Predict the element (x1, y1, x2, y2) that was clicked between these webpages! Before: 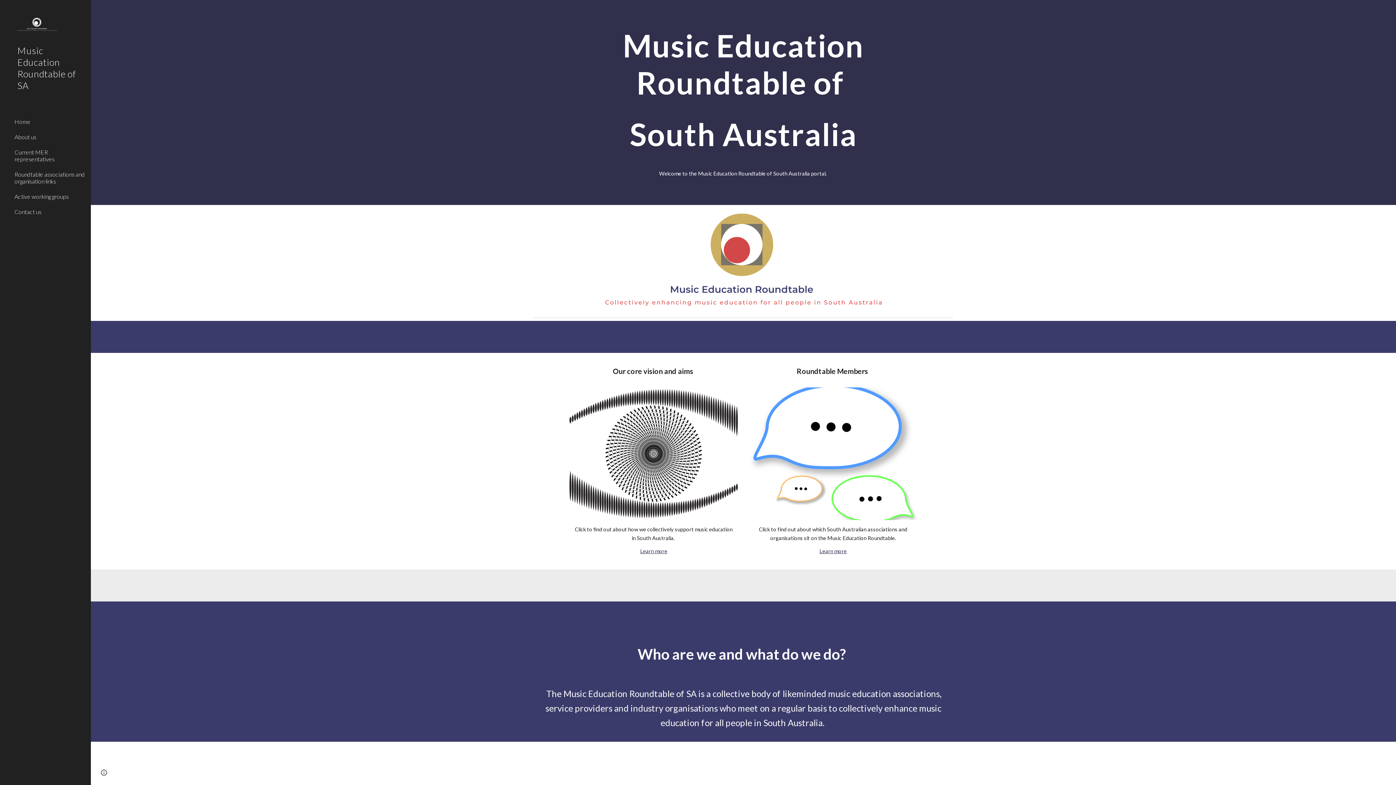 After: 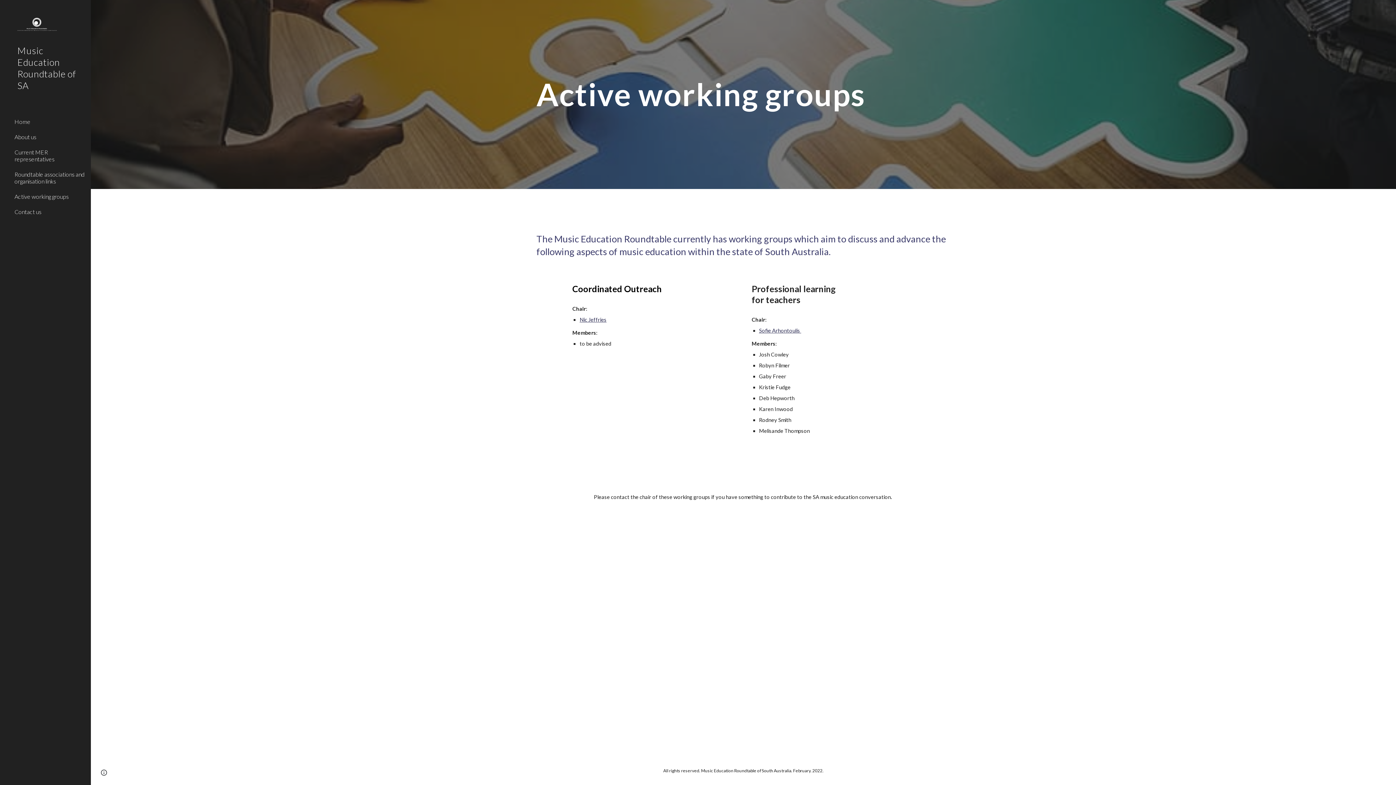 Action: label: Active working groups bbox: (13, 188, 86, 204)